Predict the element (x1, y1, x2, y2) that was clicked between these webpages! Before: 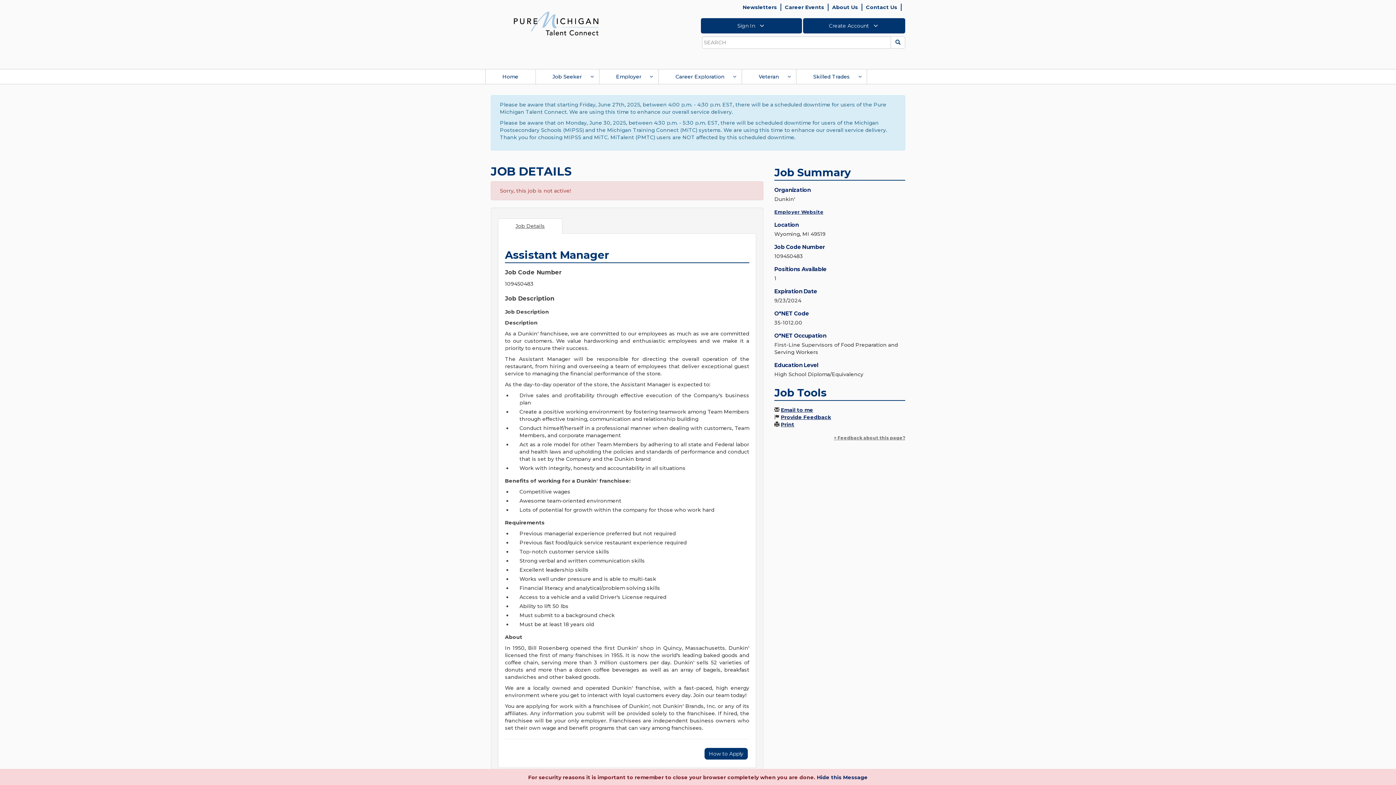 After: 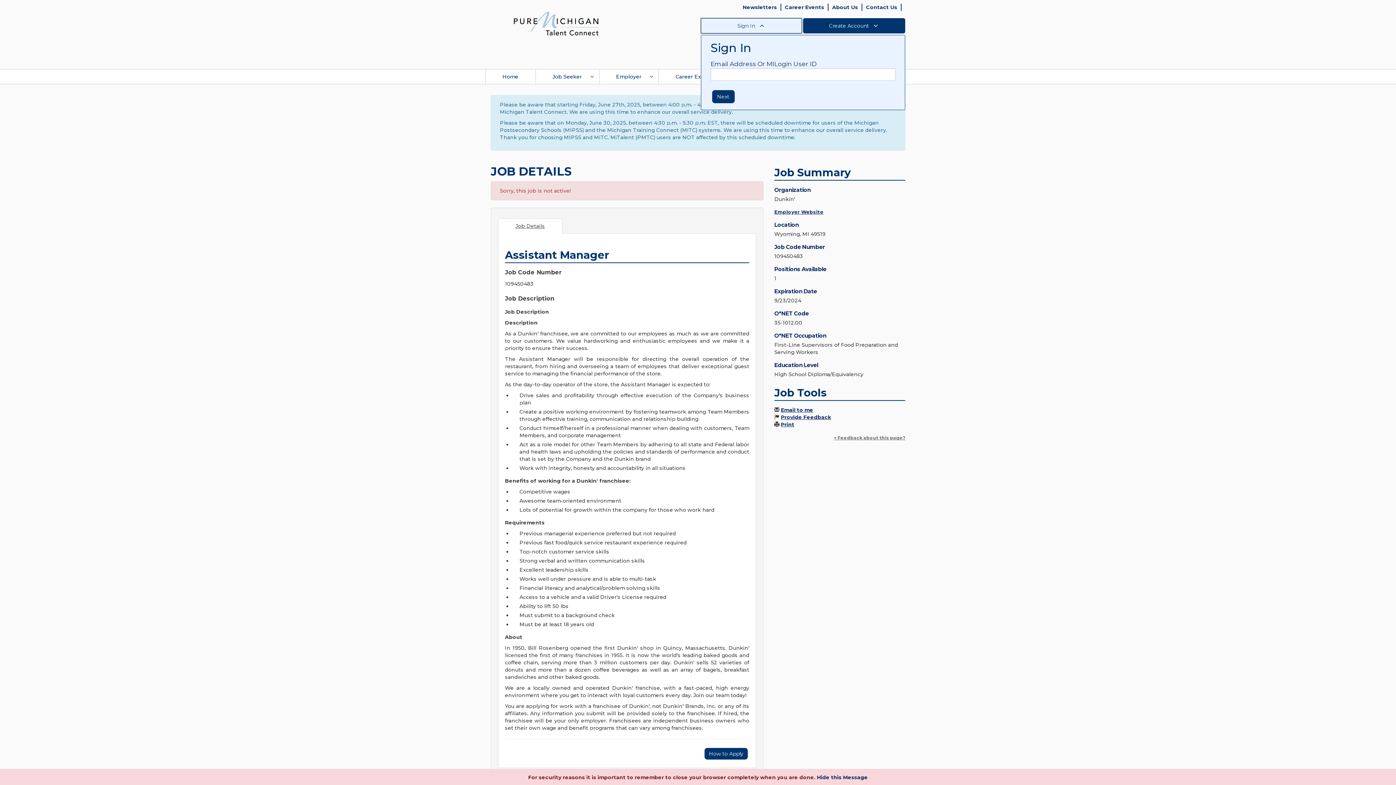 Action: label: Click to Sign In bbox: (700, 18, 802, 33)